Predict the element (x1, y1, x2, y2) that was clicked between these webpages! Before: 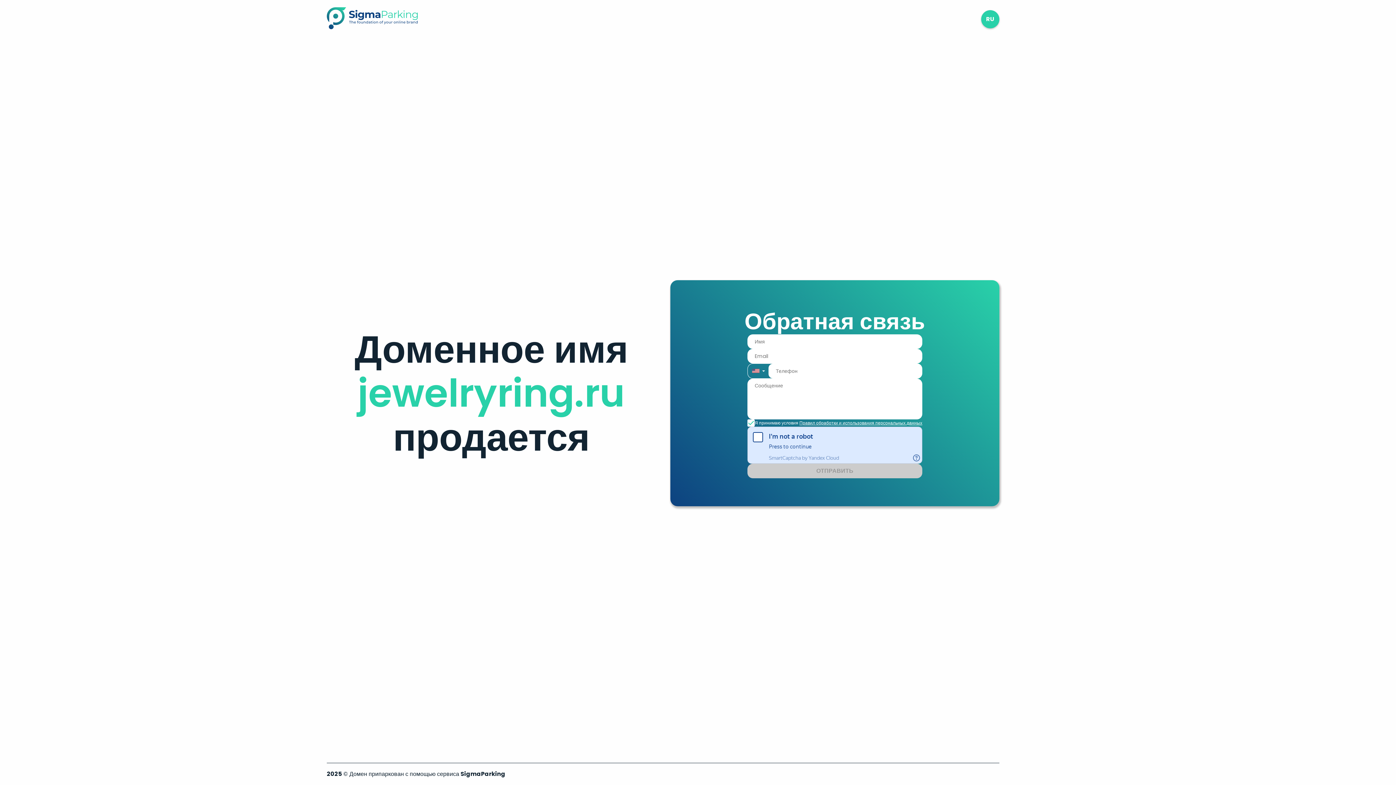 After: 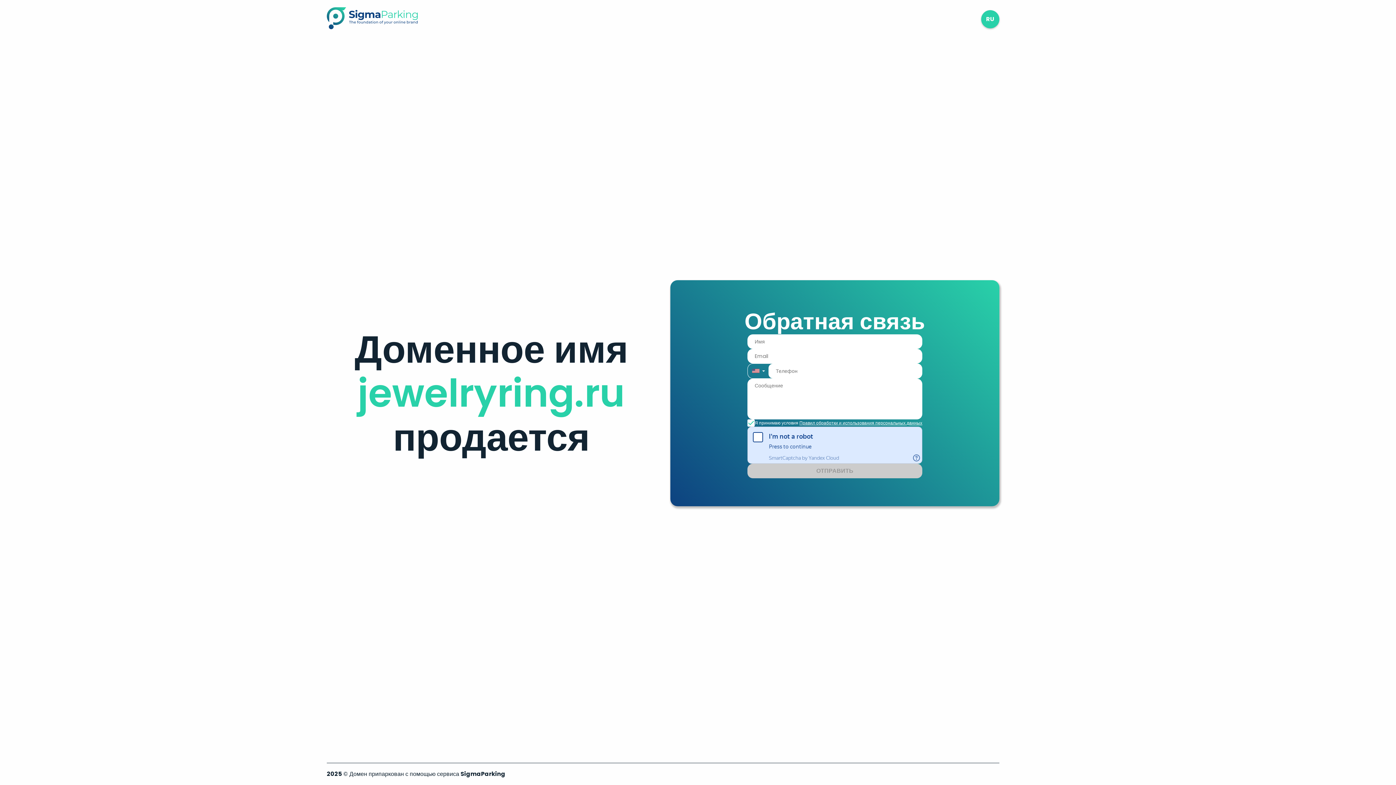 Action: bbox: (799, 420, 922, 426) label: Правил обработки и использования персональных данных